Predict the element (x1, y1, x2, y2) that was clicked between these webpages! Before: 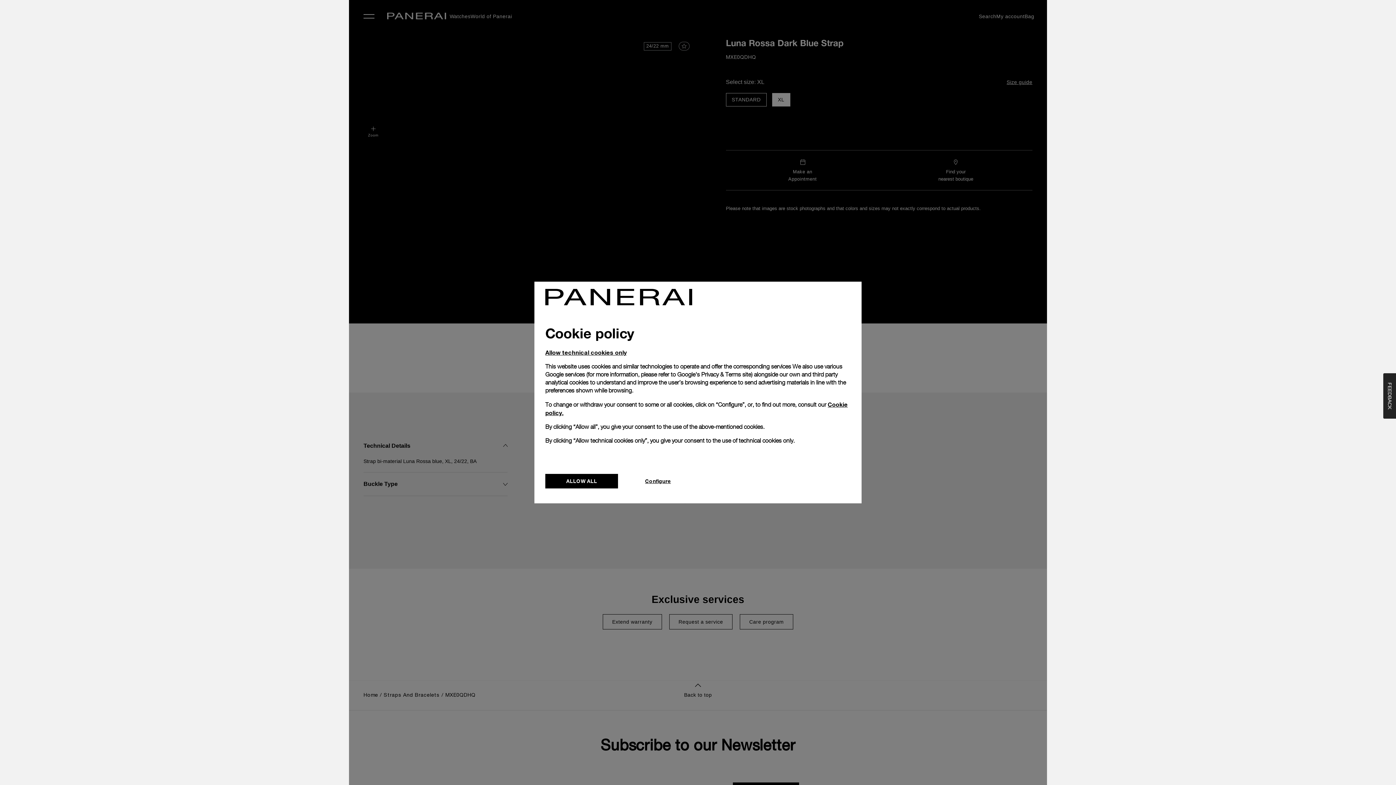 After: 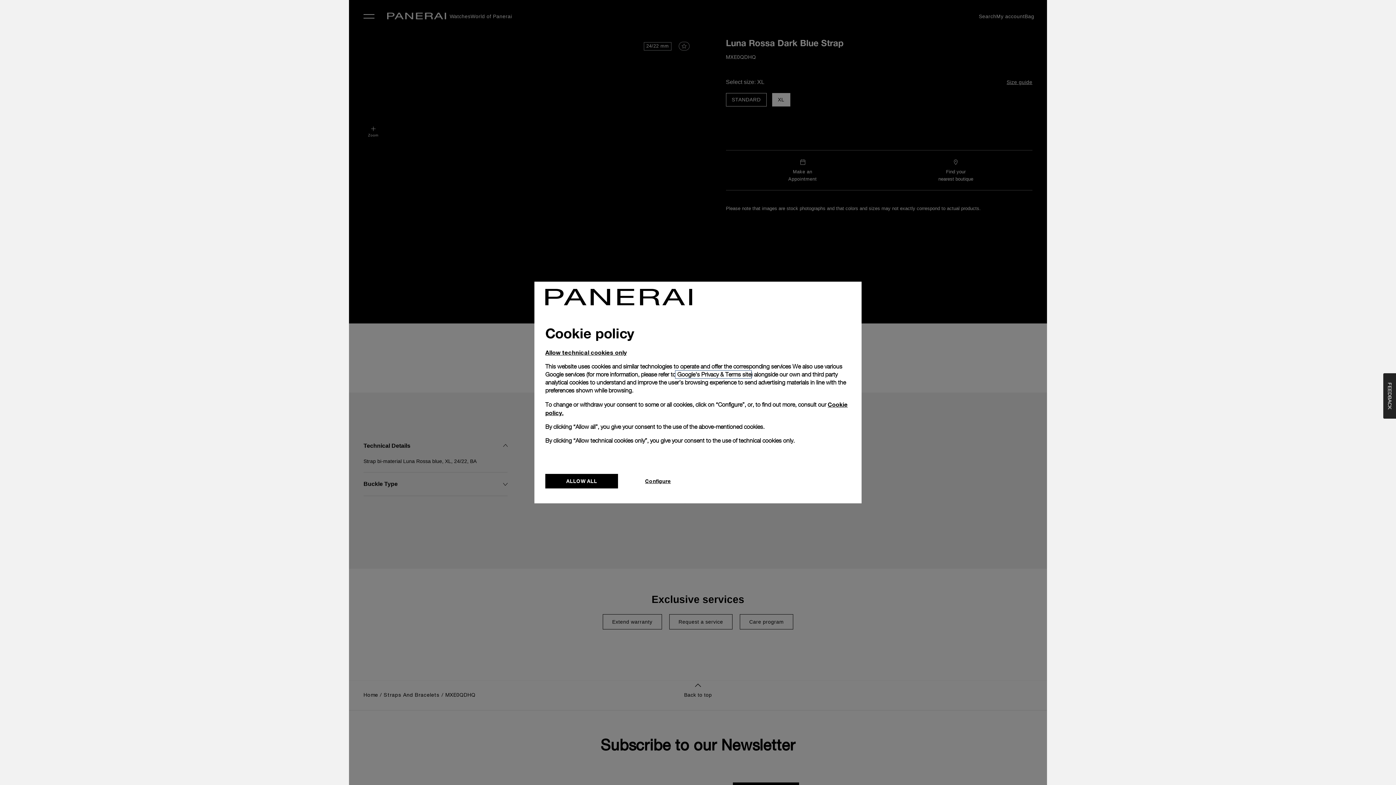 Action: bbox: (676, 371, 751, 378) label:  Google's Privacy & Terms site